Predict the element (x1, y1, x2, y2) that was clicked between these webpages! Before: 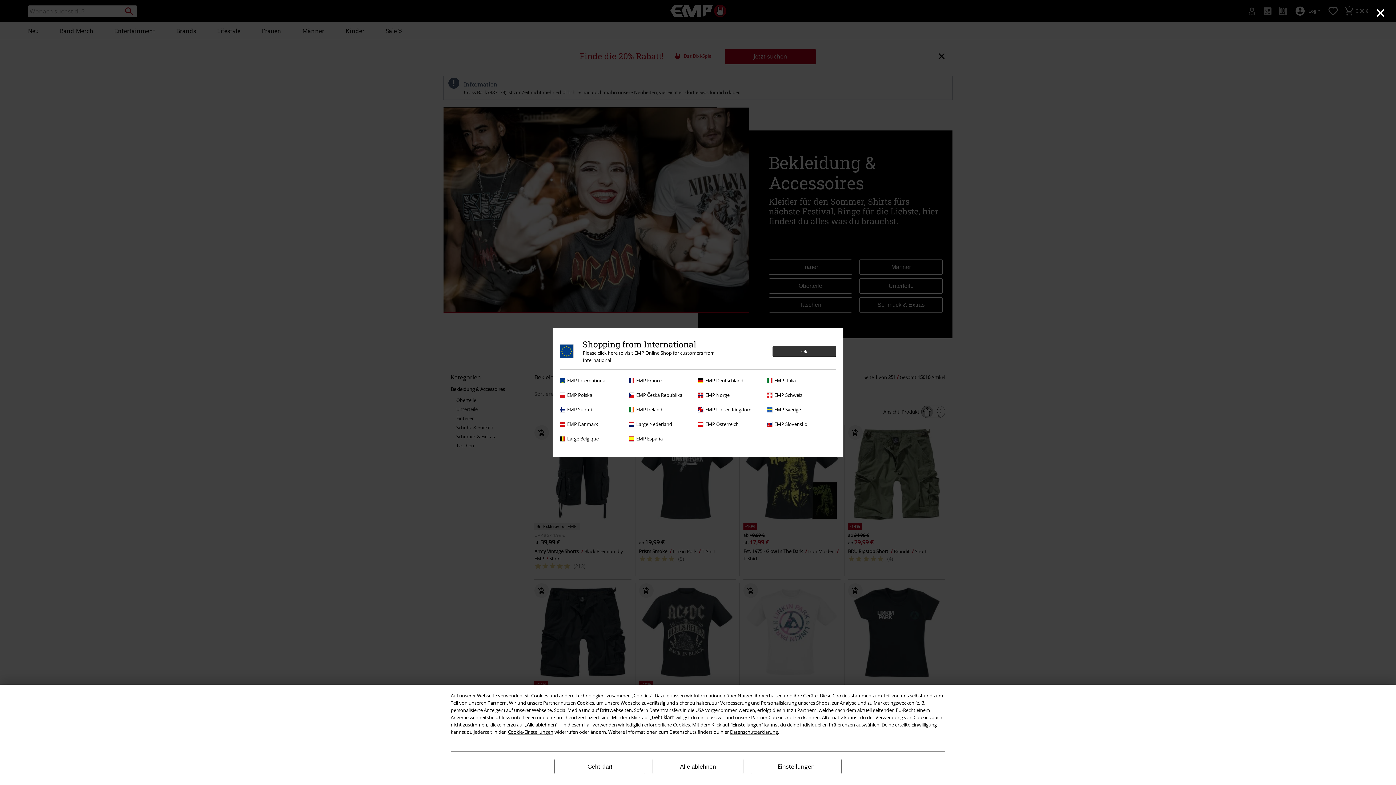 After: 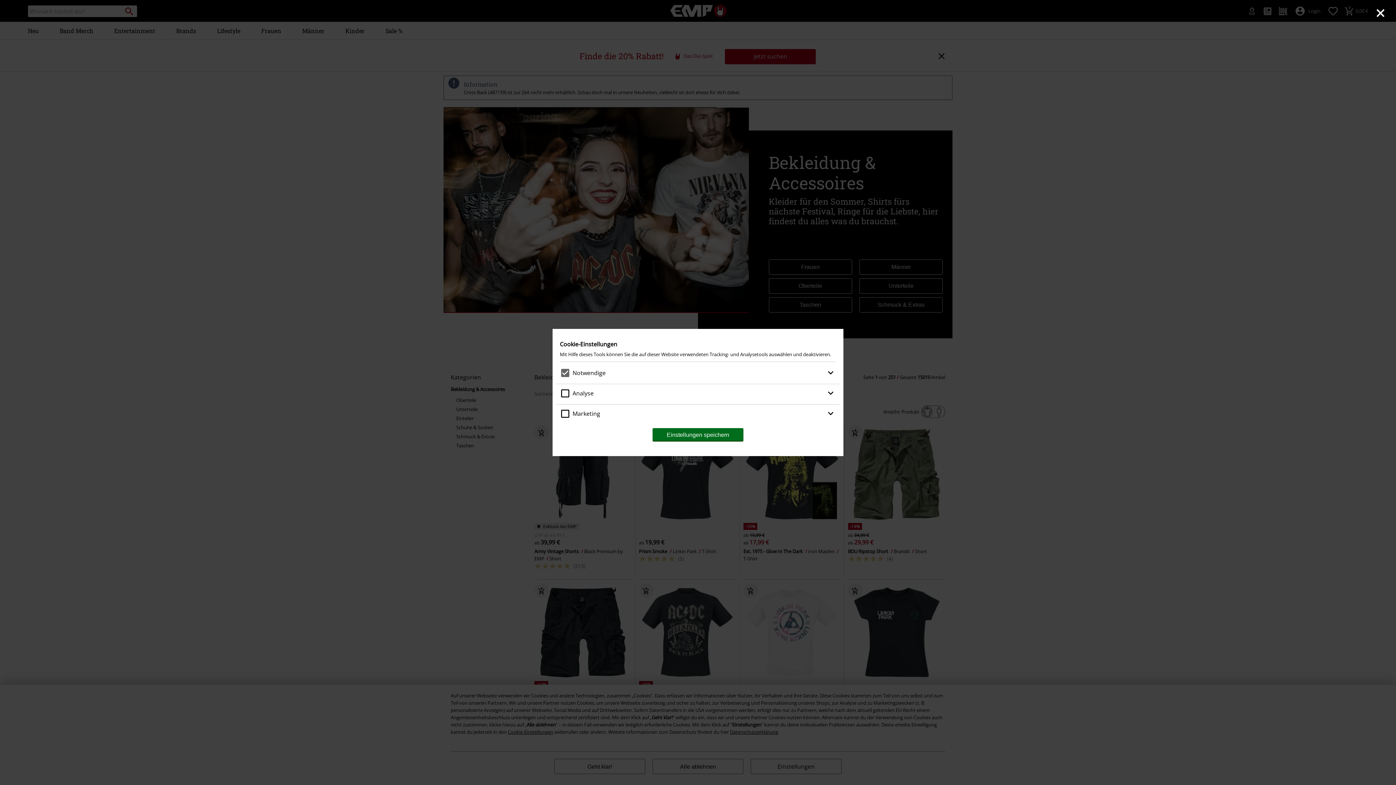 Action: label: Cookie-Einstellungen bbox: (508, 729, 553, 735)